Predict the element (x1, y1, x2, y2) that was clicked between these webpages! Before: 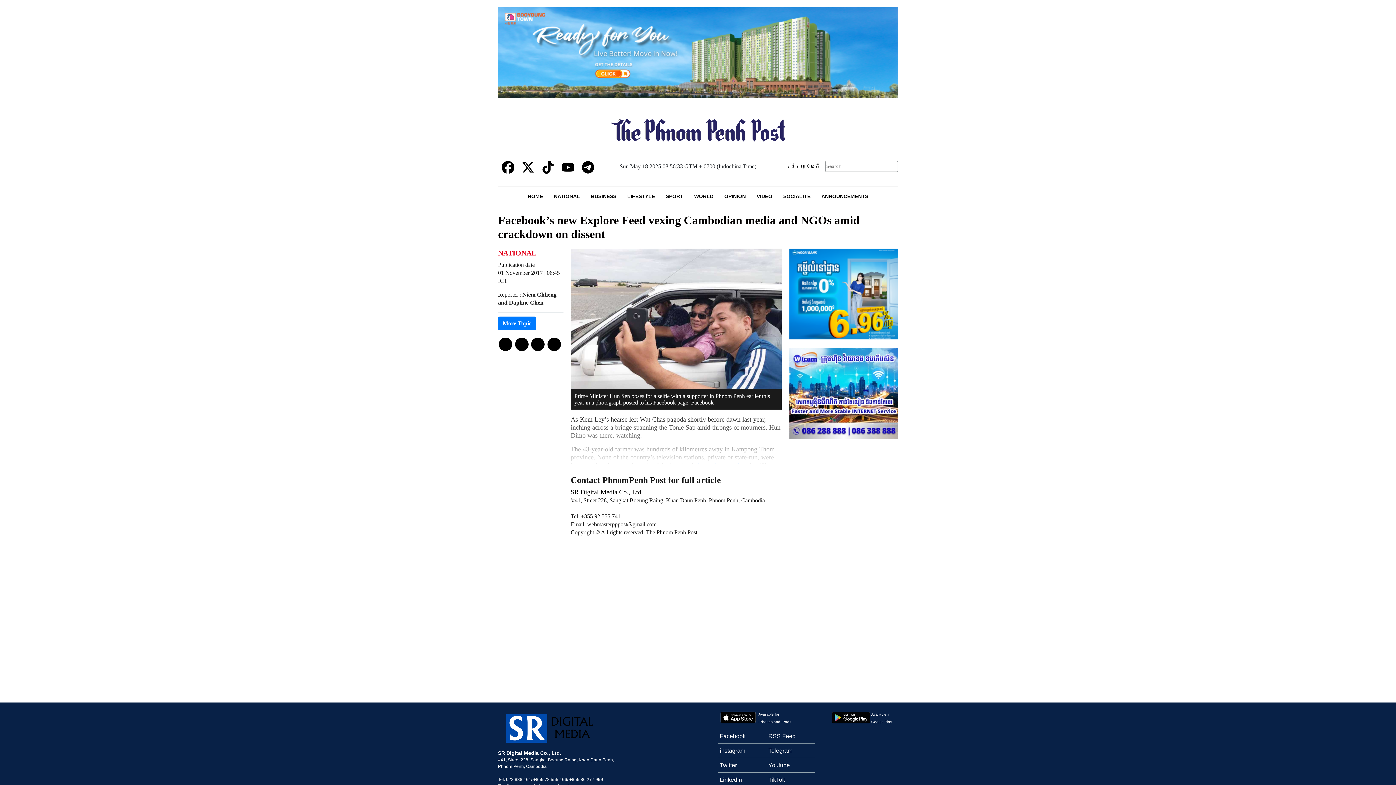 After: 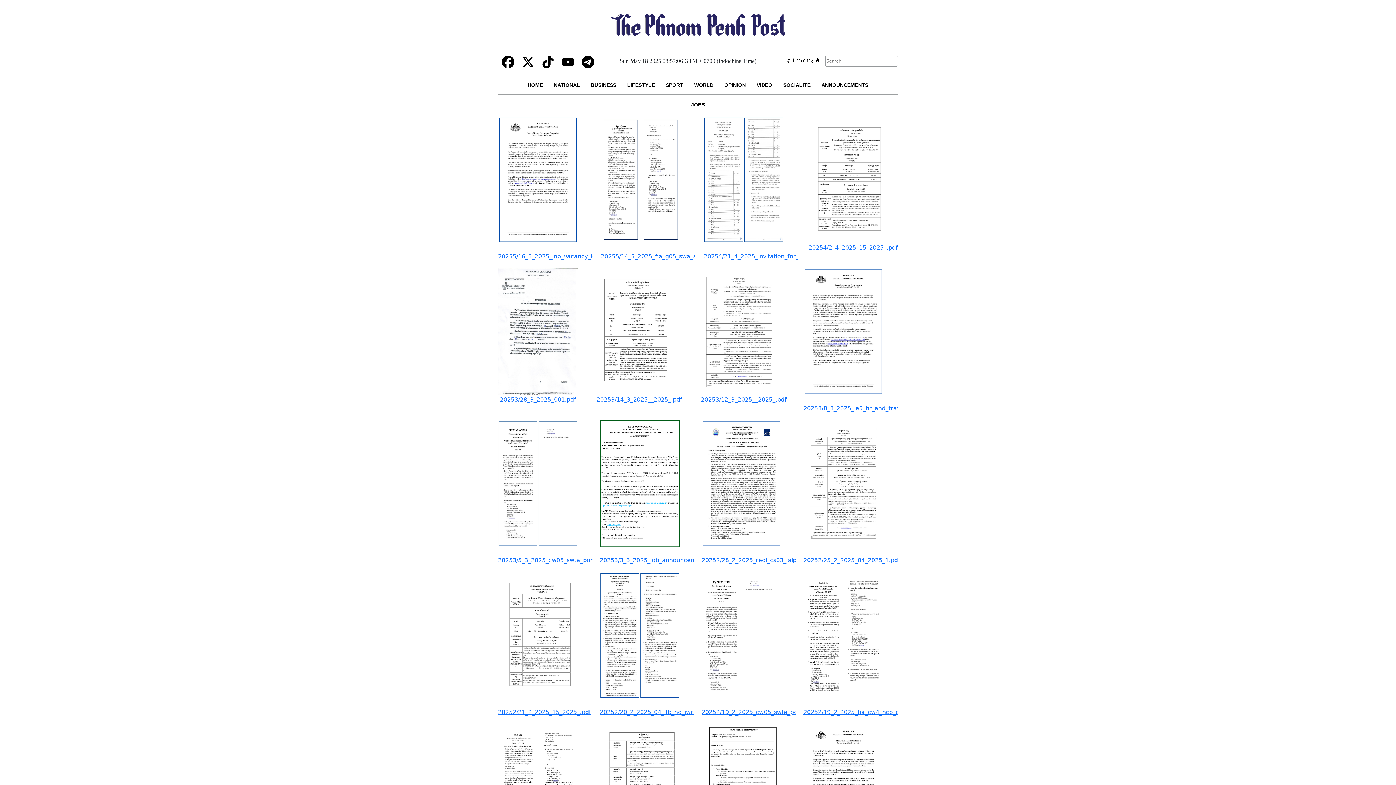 Action: label: ANNOUNCEMENTS bbox: (816, 186, 874, 205)